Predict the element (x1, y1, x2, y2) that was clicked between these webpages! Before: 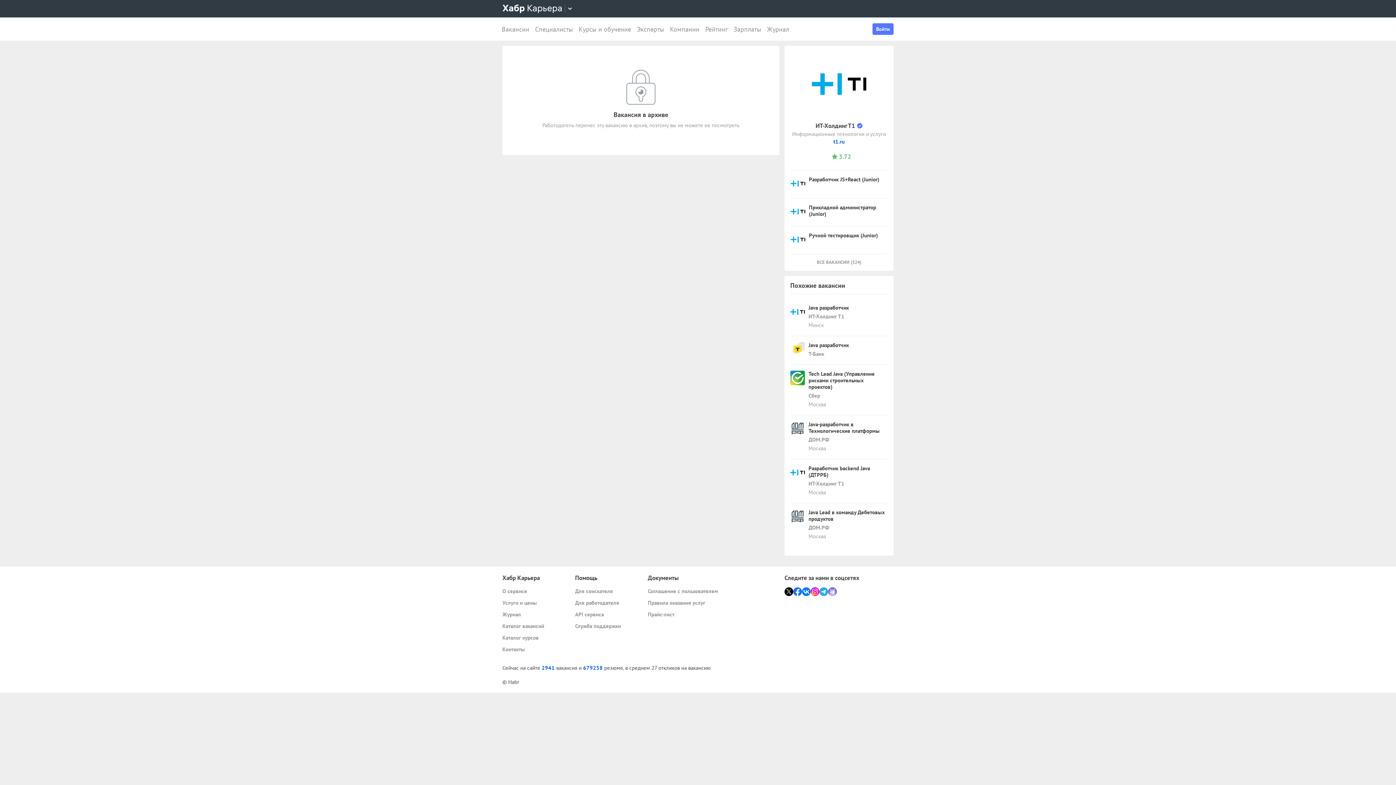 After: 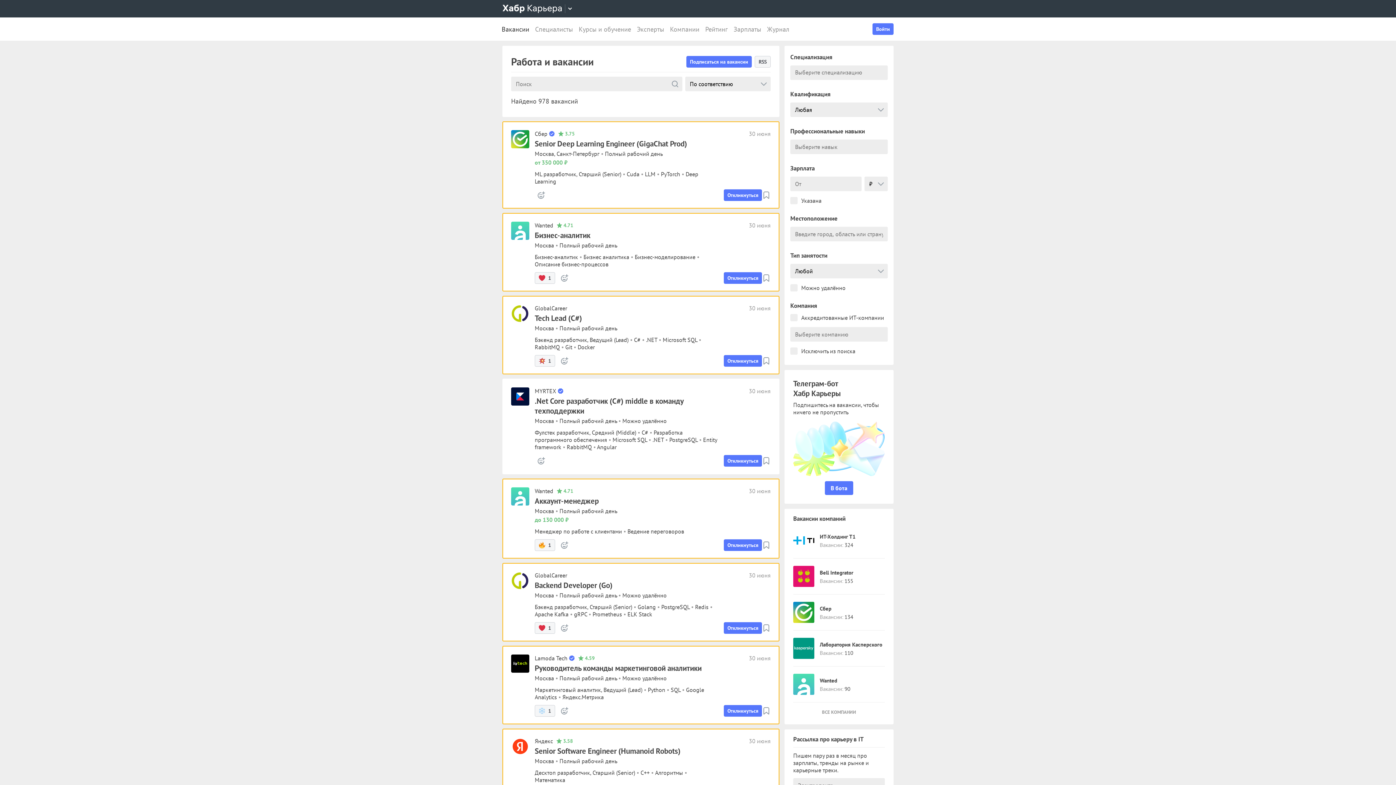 Action: label: Москва bbox: (808, 488, 826, 495)